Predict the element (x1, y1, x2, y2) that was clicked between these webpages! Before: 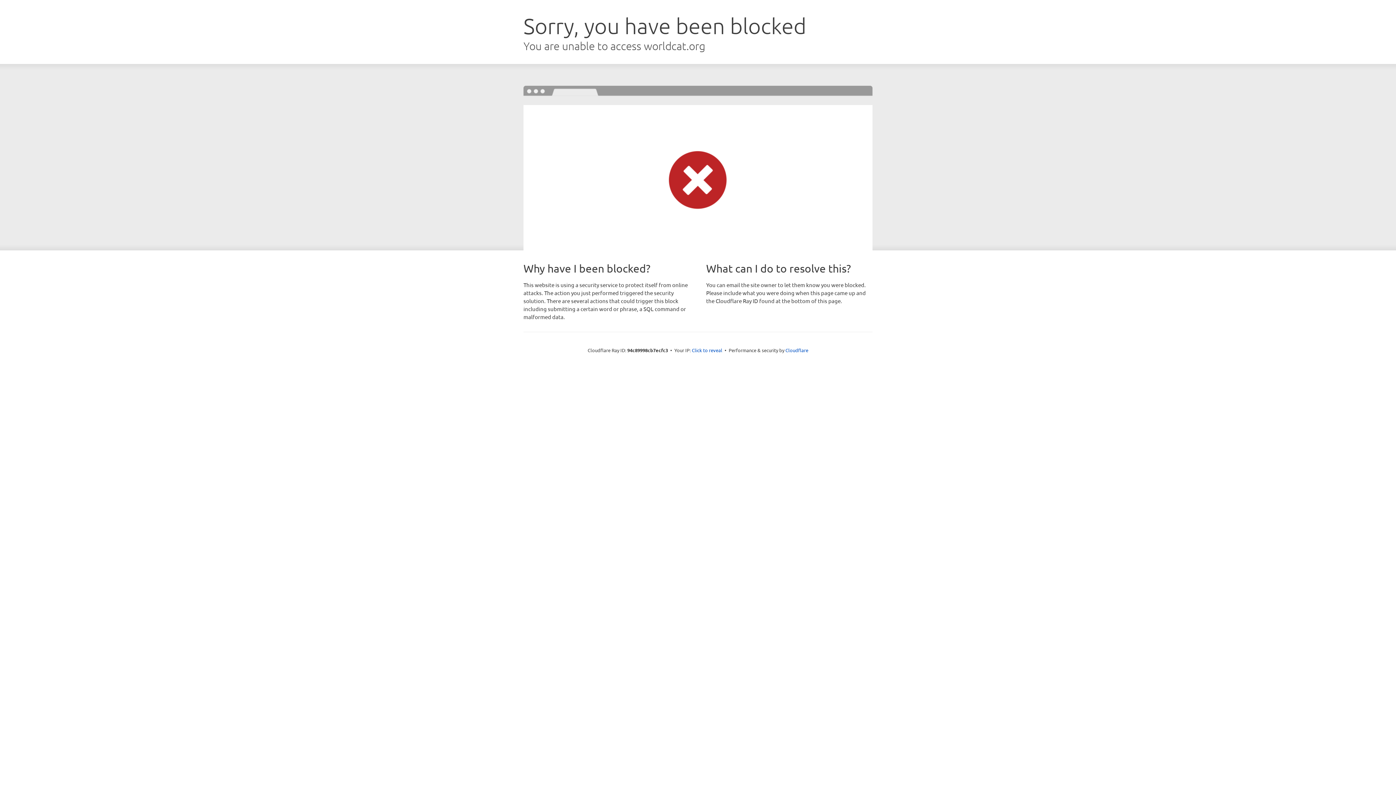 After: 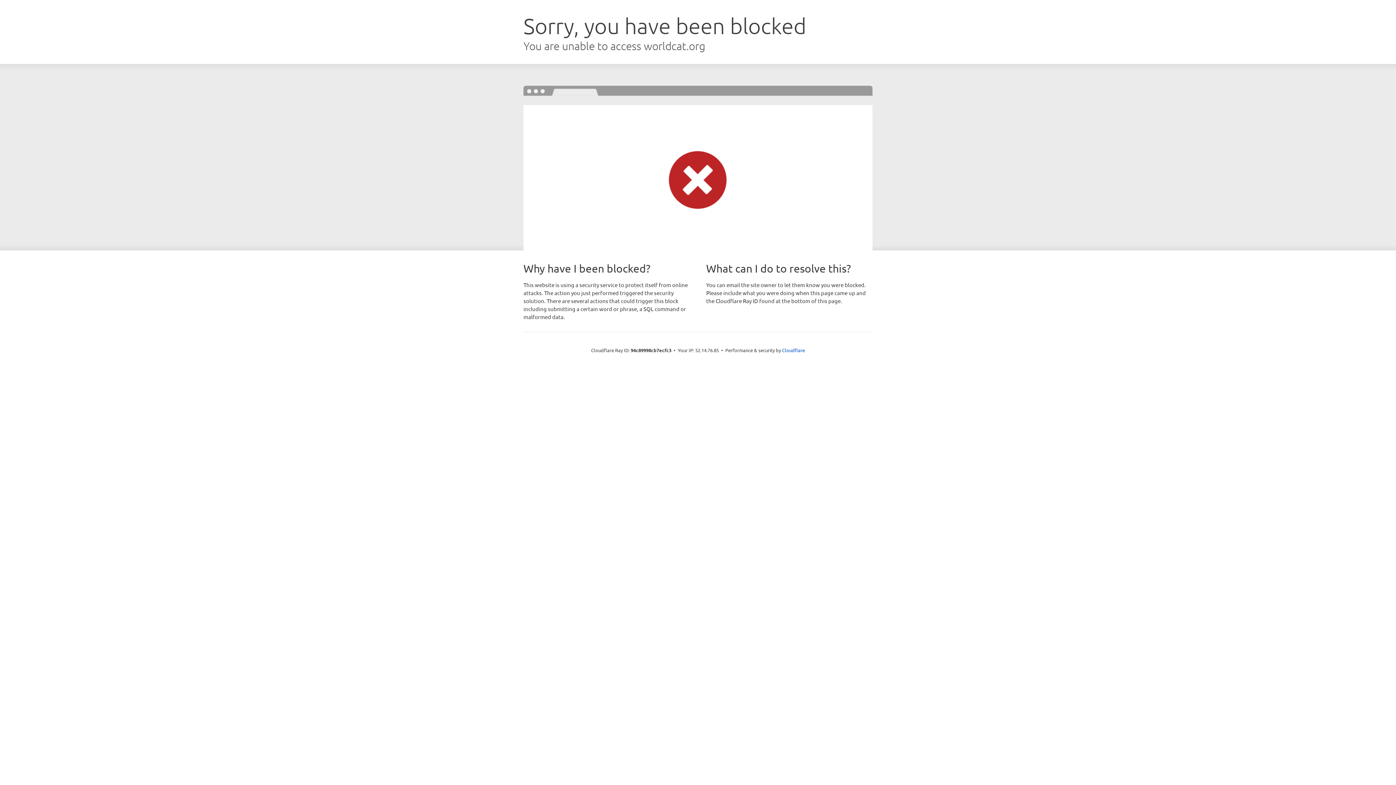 Action: label: Click to reveal bbox: (692, 346, 722, 353)